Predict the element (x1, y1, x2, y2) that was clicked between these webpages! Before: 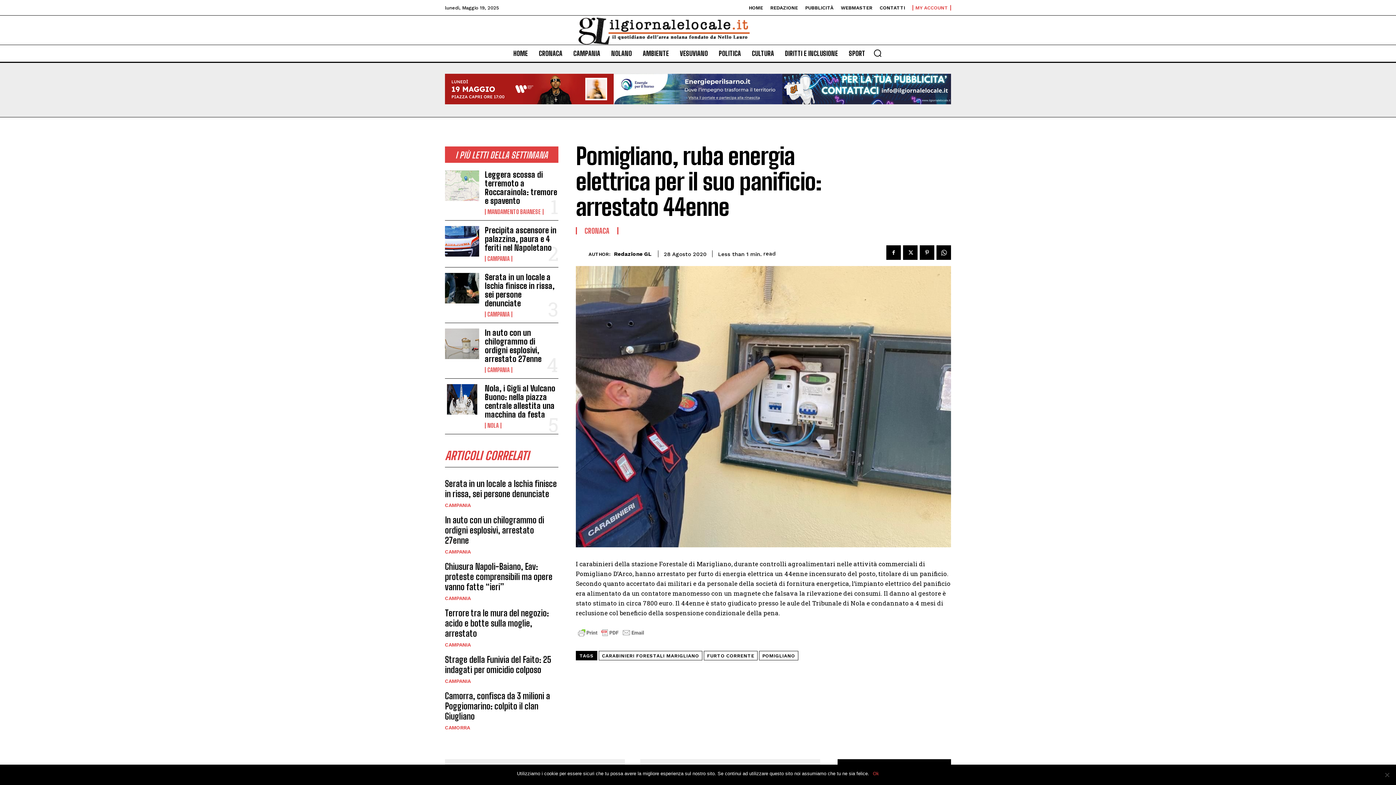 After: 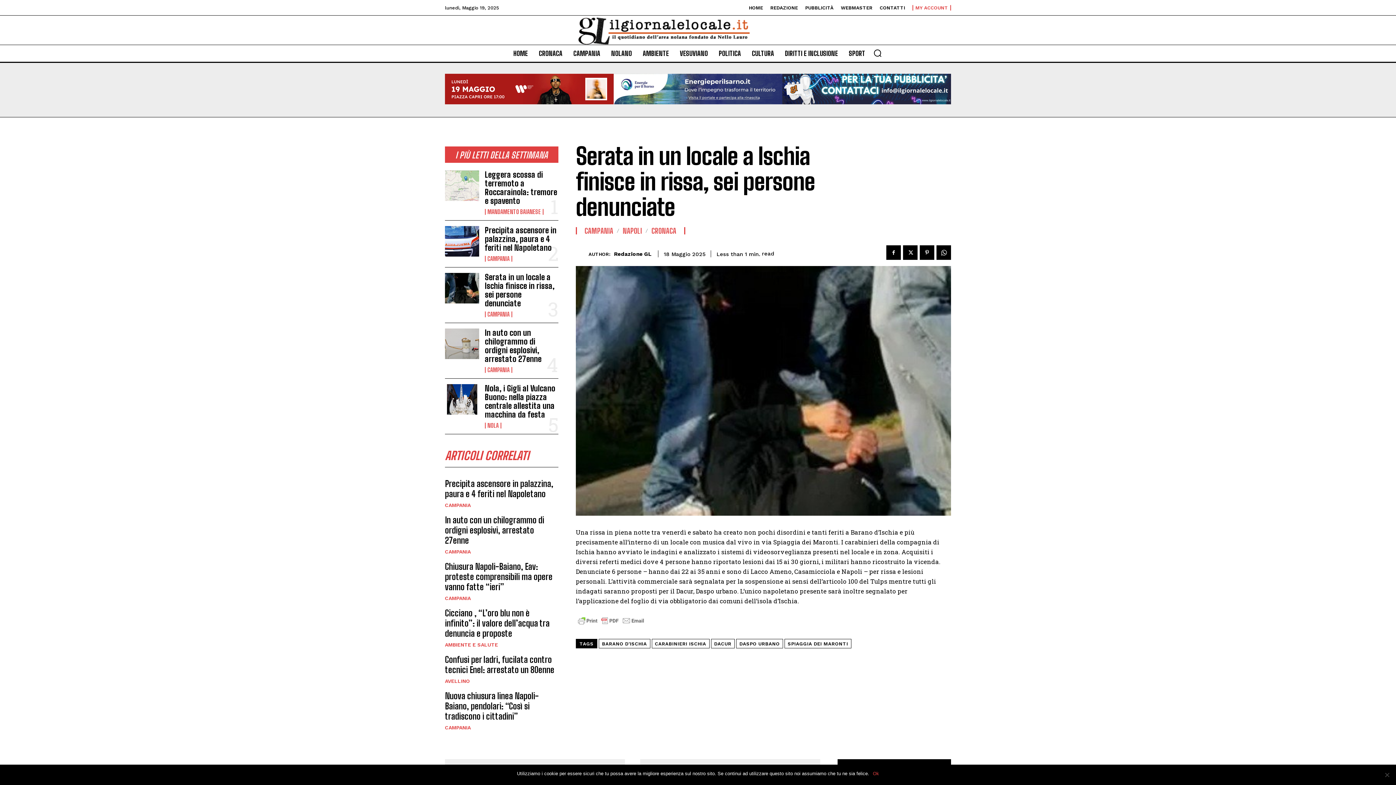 Action: label: Serata in un locale a Ischia finisce in rissa, sei persone denunciate bbox: (445, 478, 557, 499)